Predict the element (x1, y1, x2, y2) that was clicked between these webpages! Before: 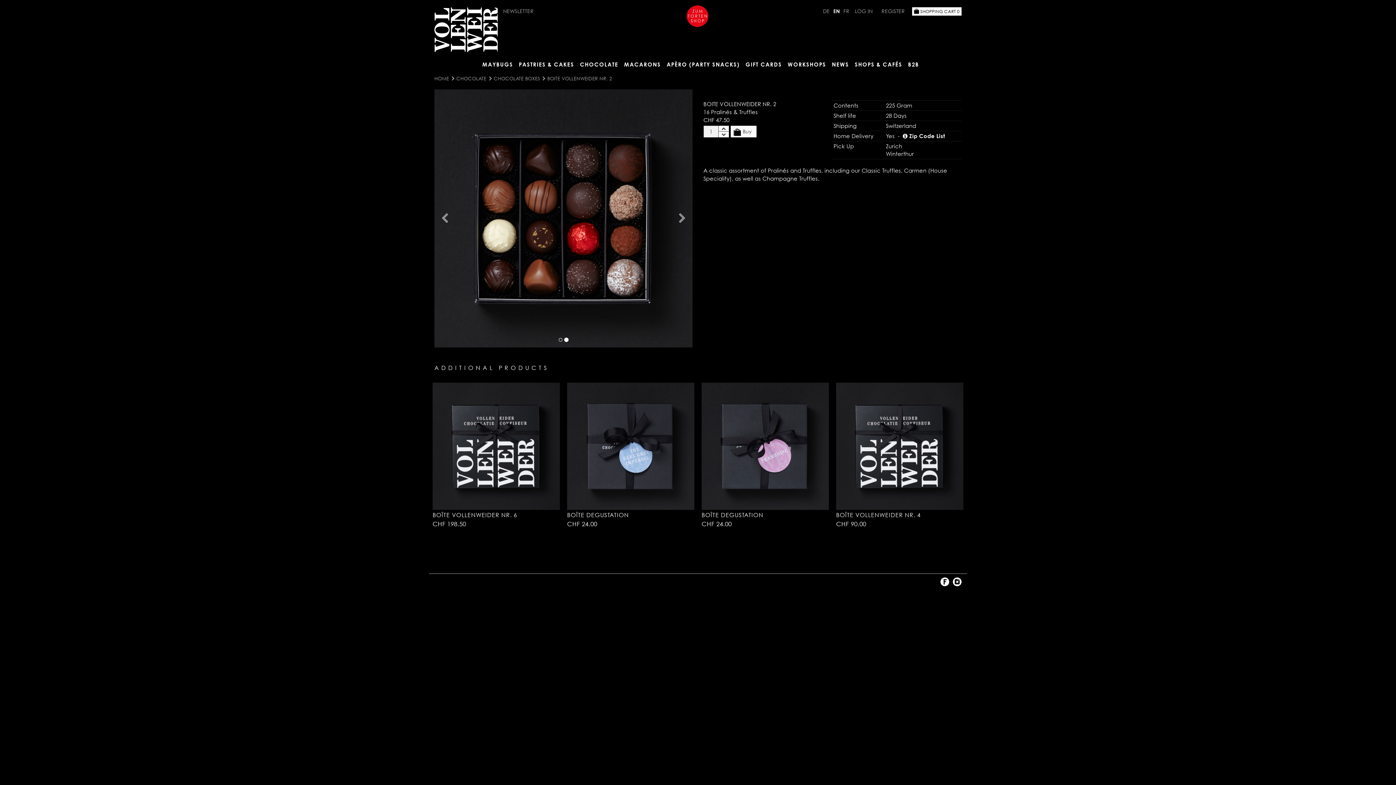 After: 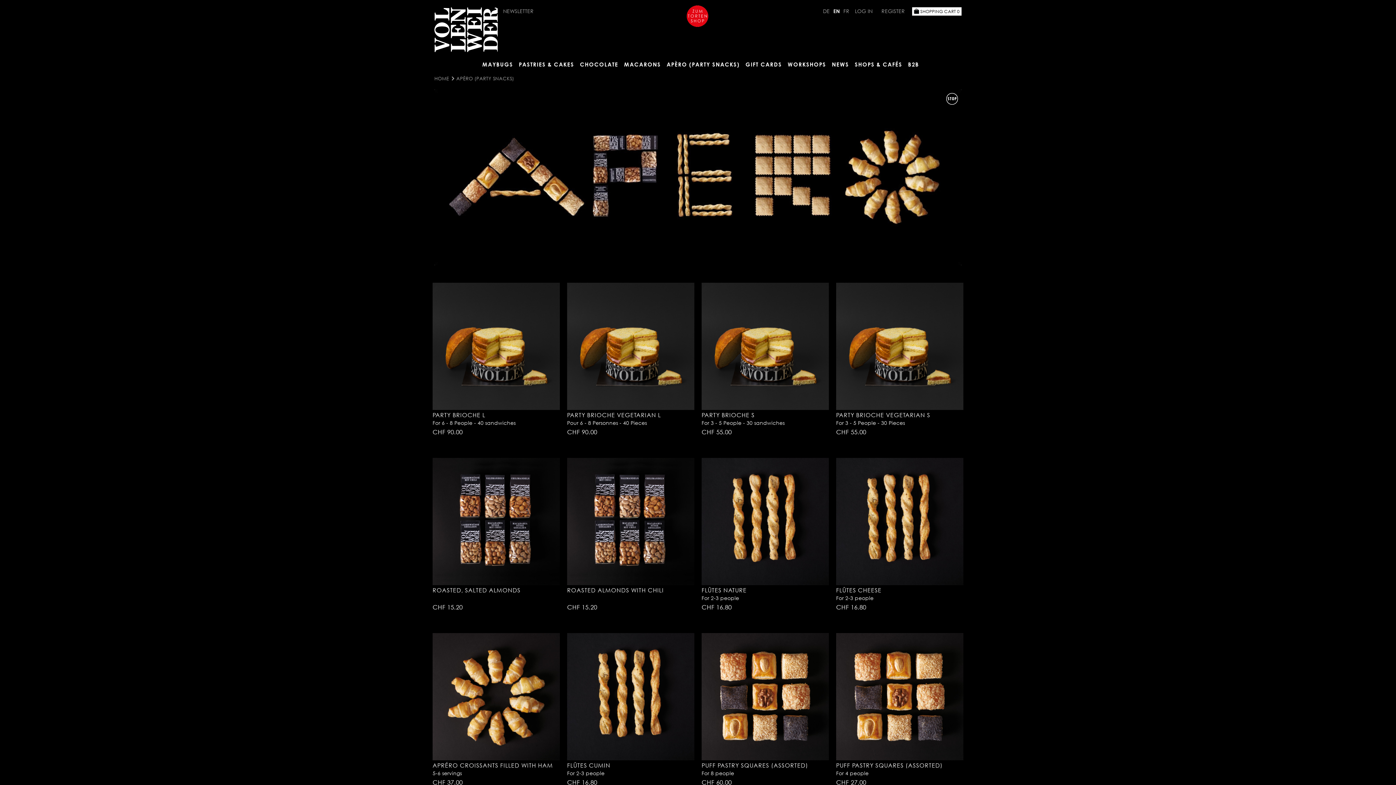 Action: bbox: (663, 60, 742, 68) label: APÈRO (PARTY SNACKS)